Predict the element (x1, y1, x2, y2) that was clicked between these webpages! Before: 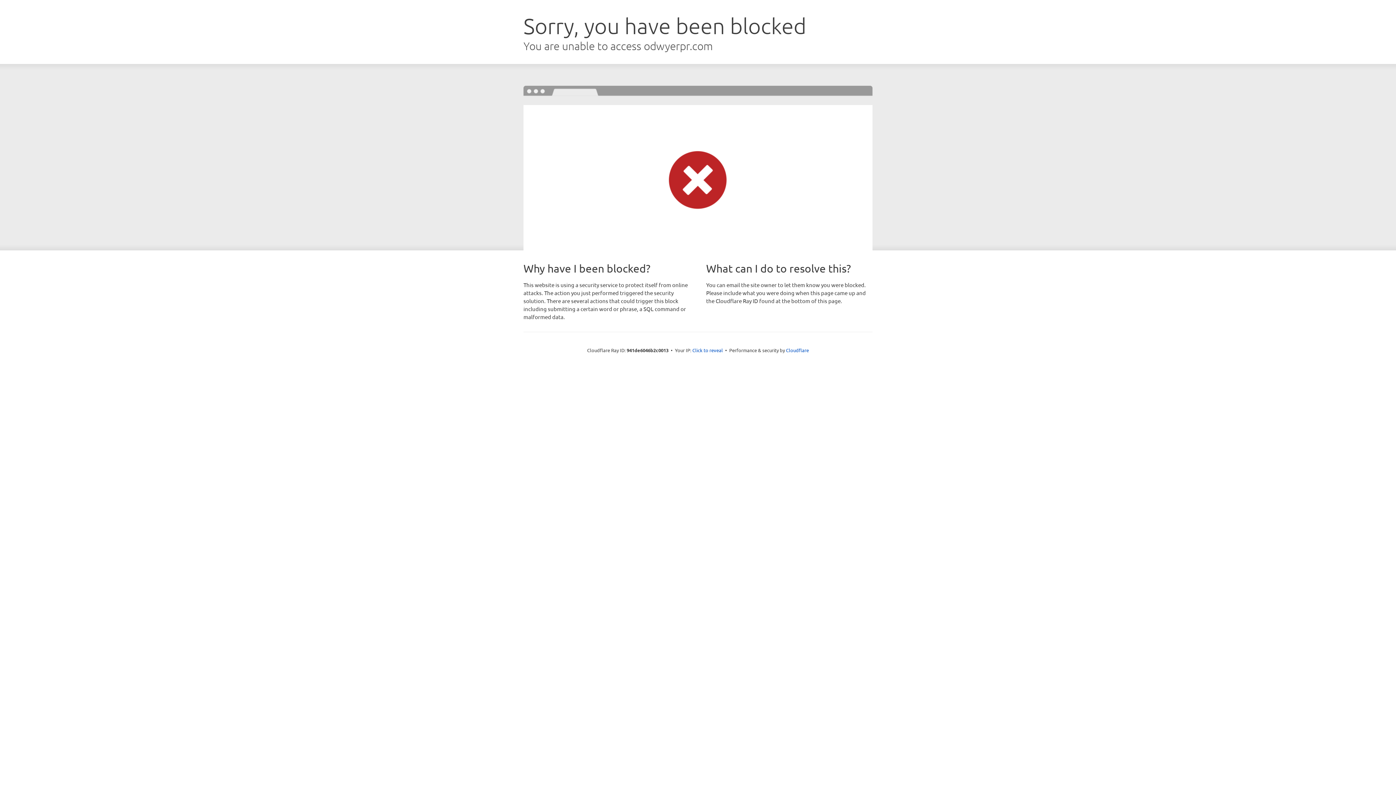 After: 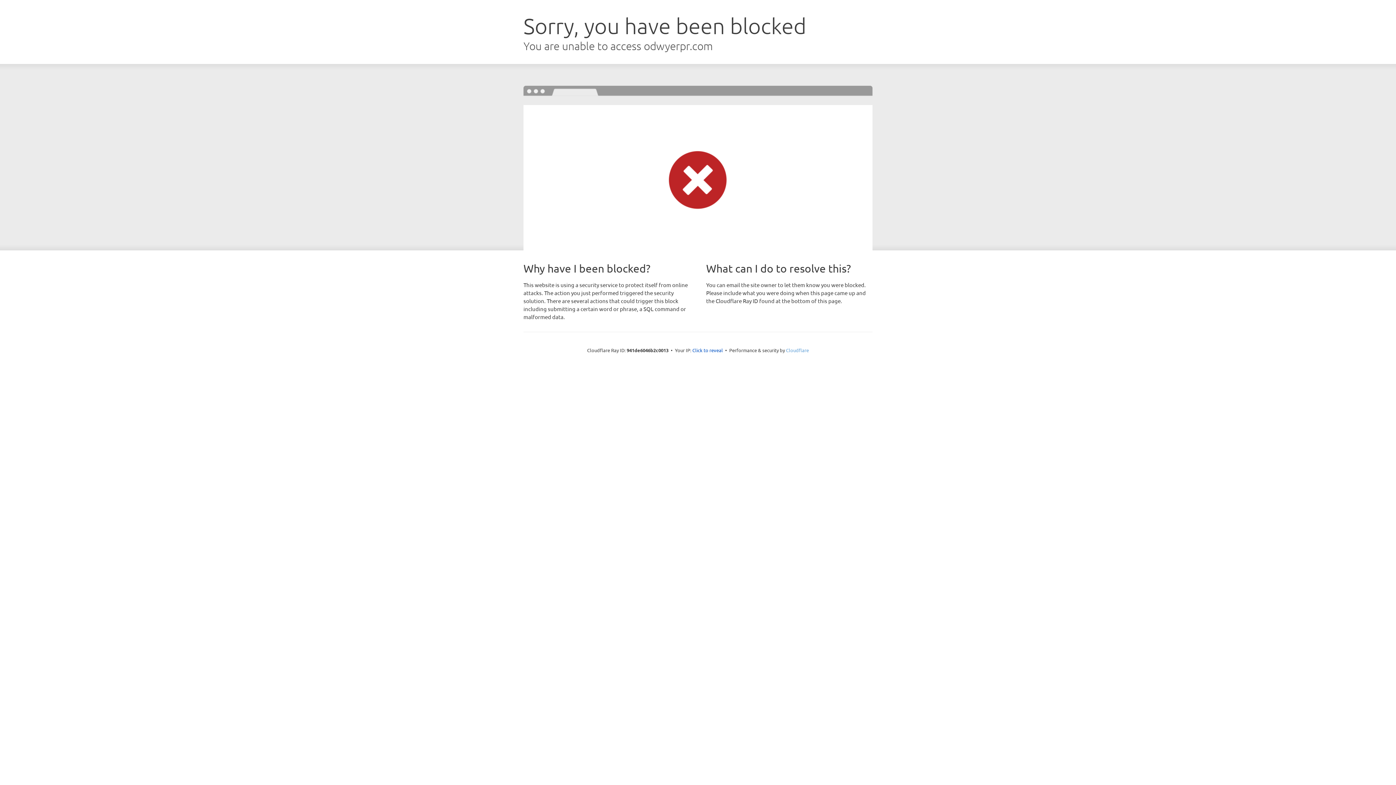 Action: bbox: (786, 347, 809, 353) label: Cloudflare